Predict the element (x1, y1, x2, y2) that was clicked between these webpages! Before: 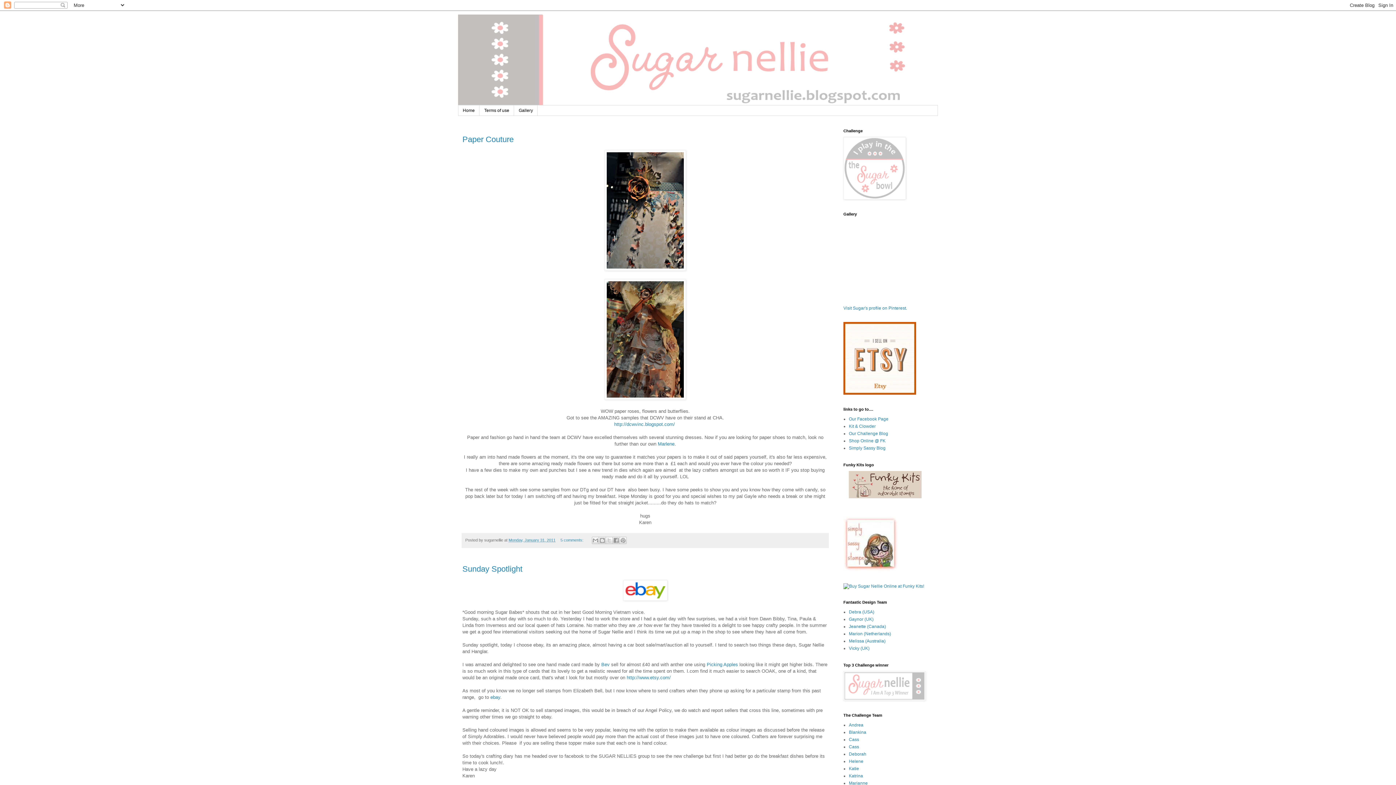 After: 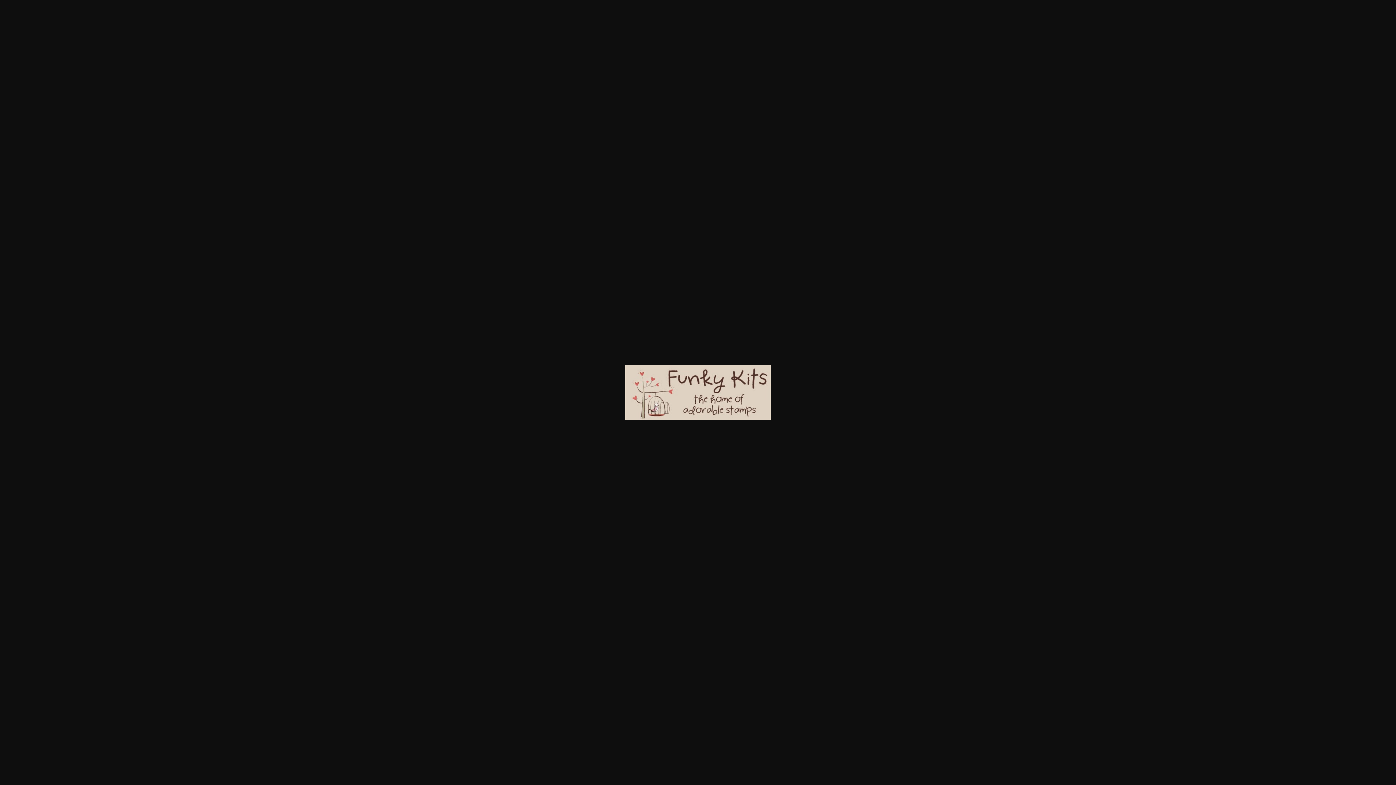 Action: bbox: (849, 494, 921, 499)